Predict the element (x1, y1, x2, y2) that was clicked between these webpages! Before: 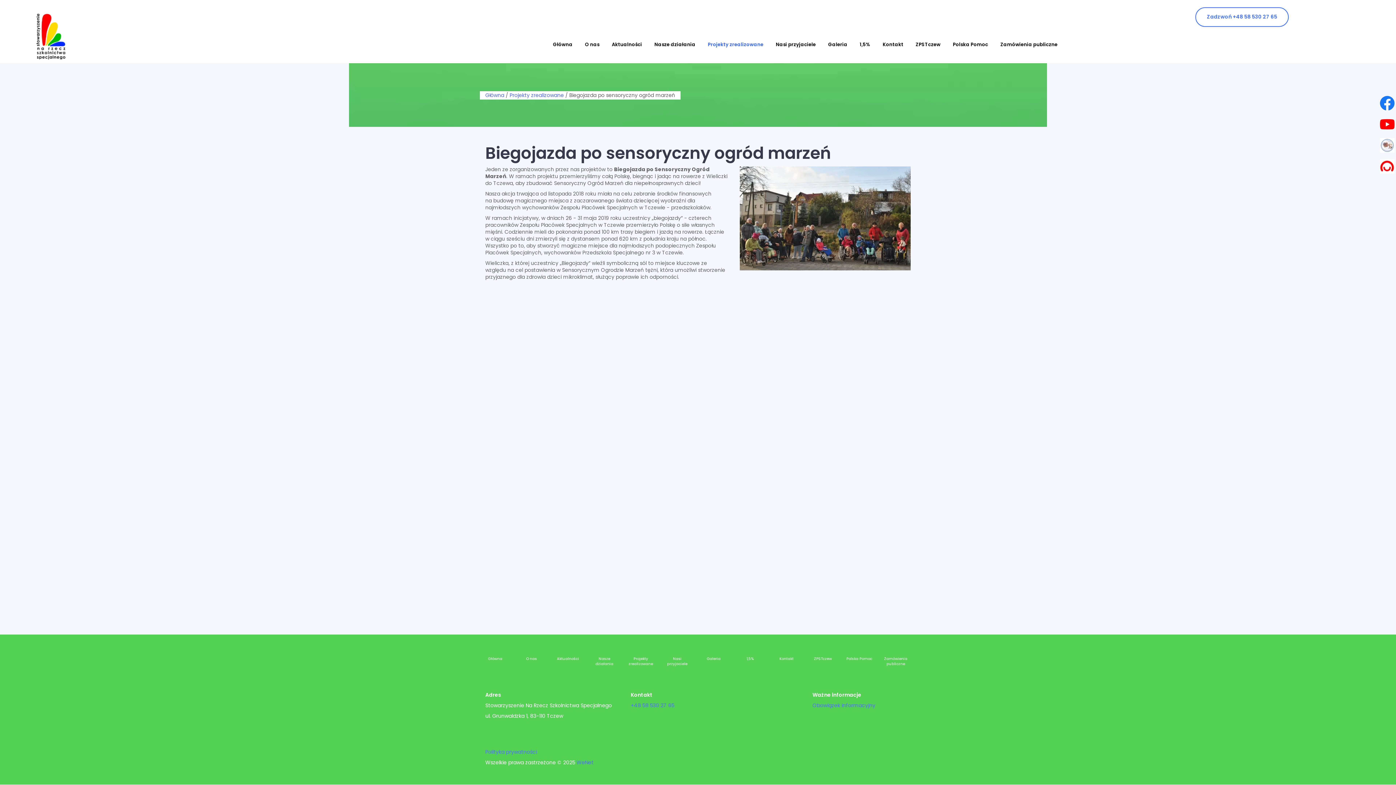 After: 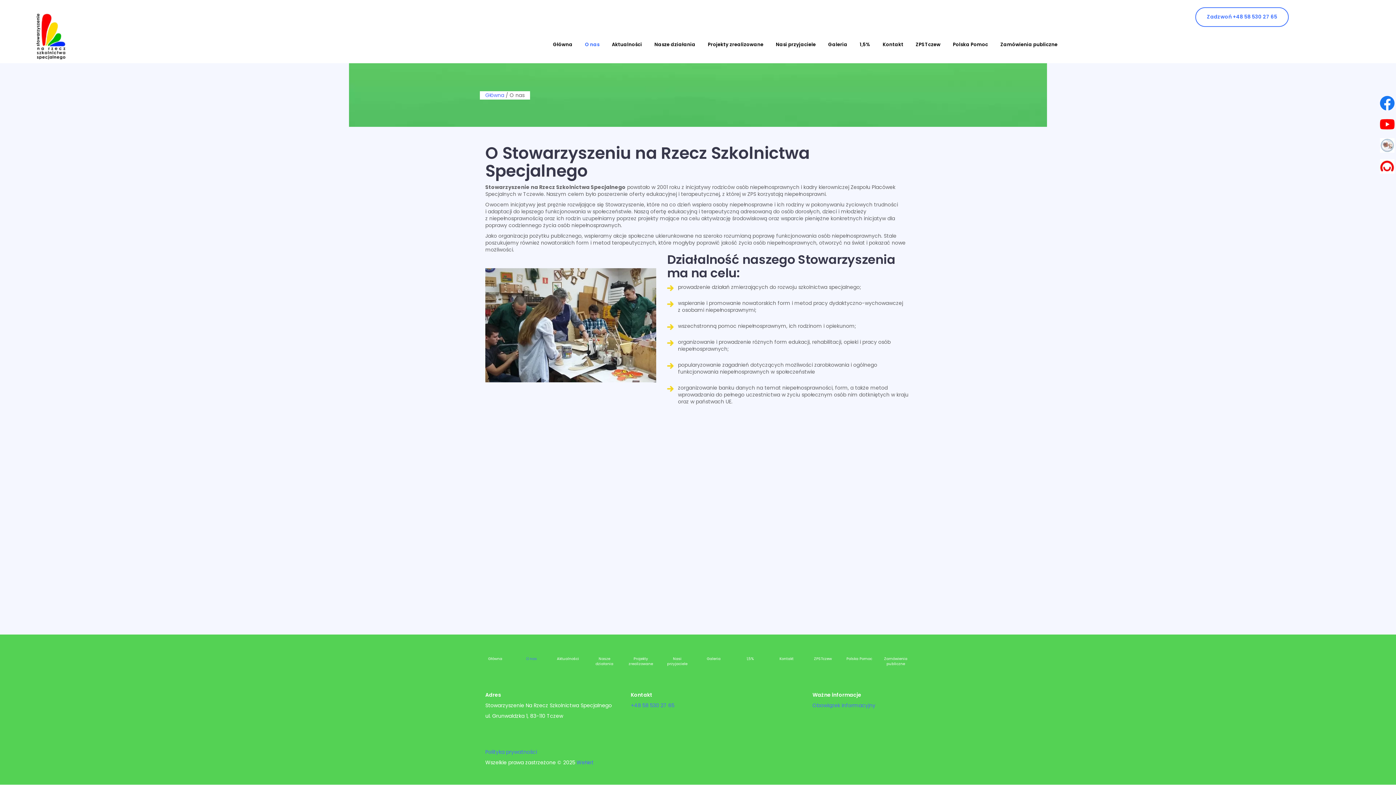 Action: bbox: (579, 37, 605, 52) label: O nas